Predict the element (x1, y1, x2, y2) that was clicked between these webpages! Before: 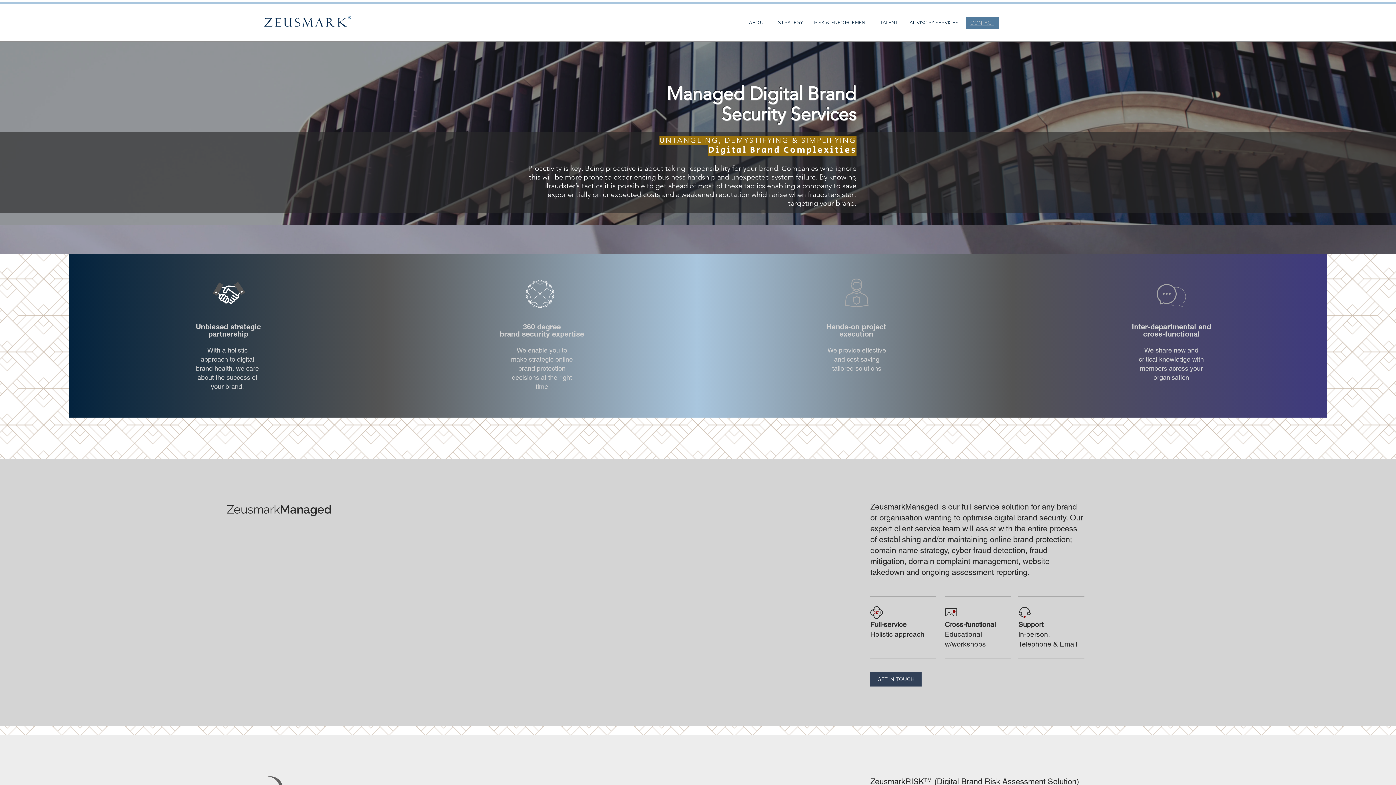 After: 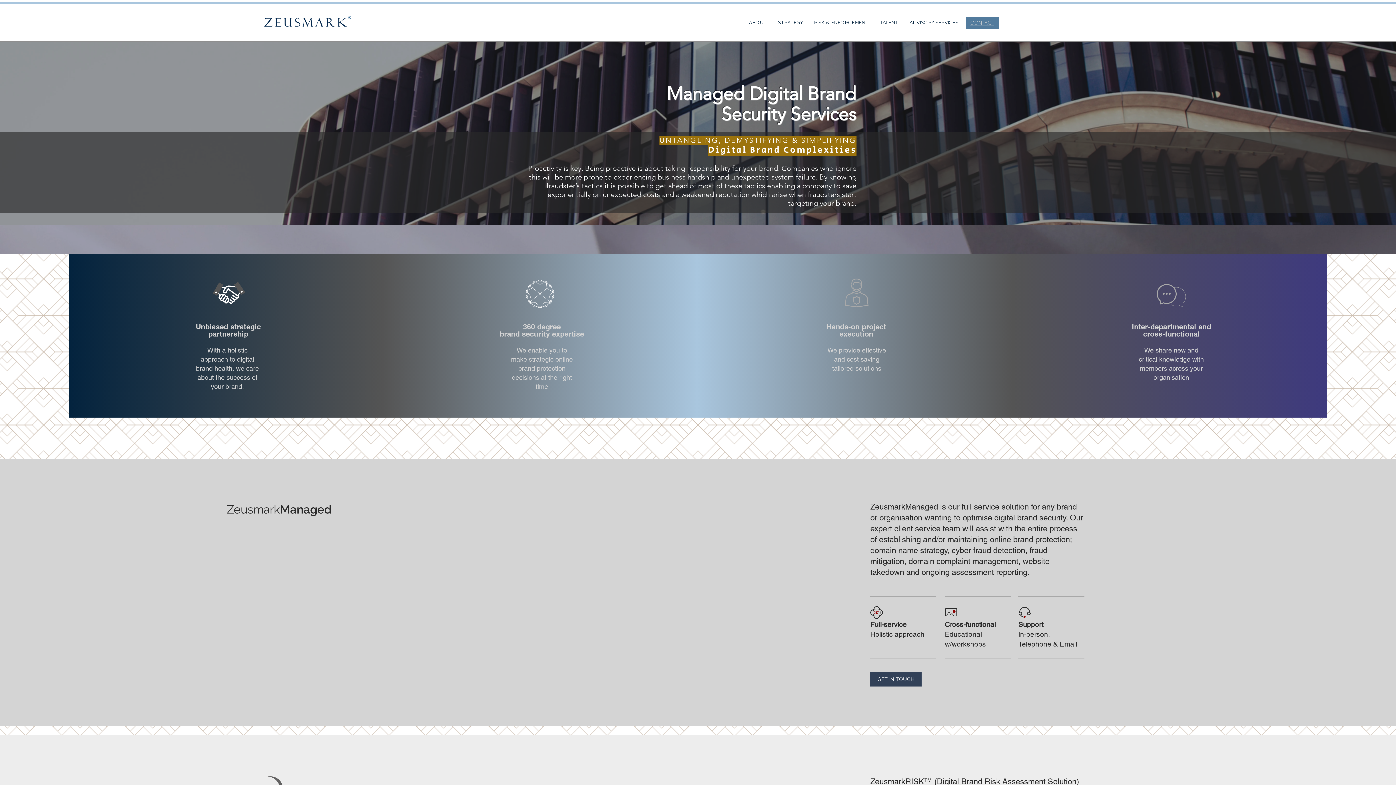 Action: label: RISK & ENFORCEMENT bbox: (808, 18, 874, 27)